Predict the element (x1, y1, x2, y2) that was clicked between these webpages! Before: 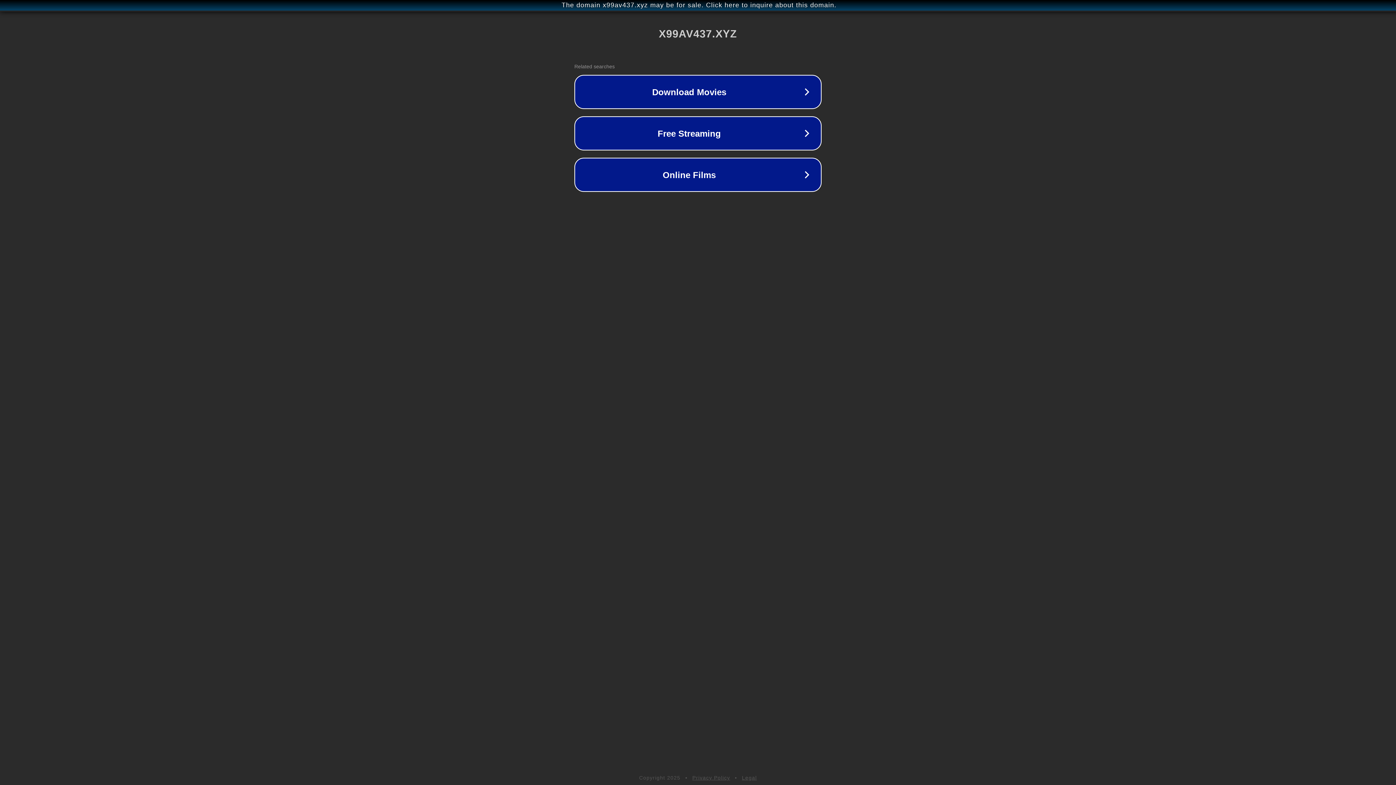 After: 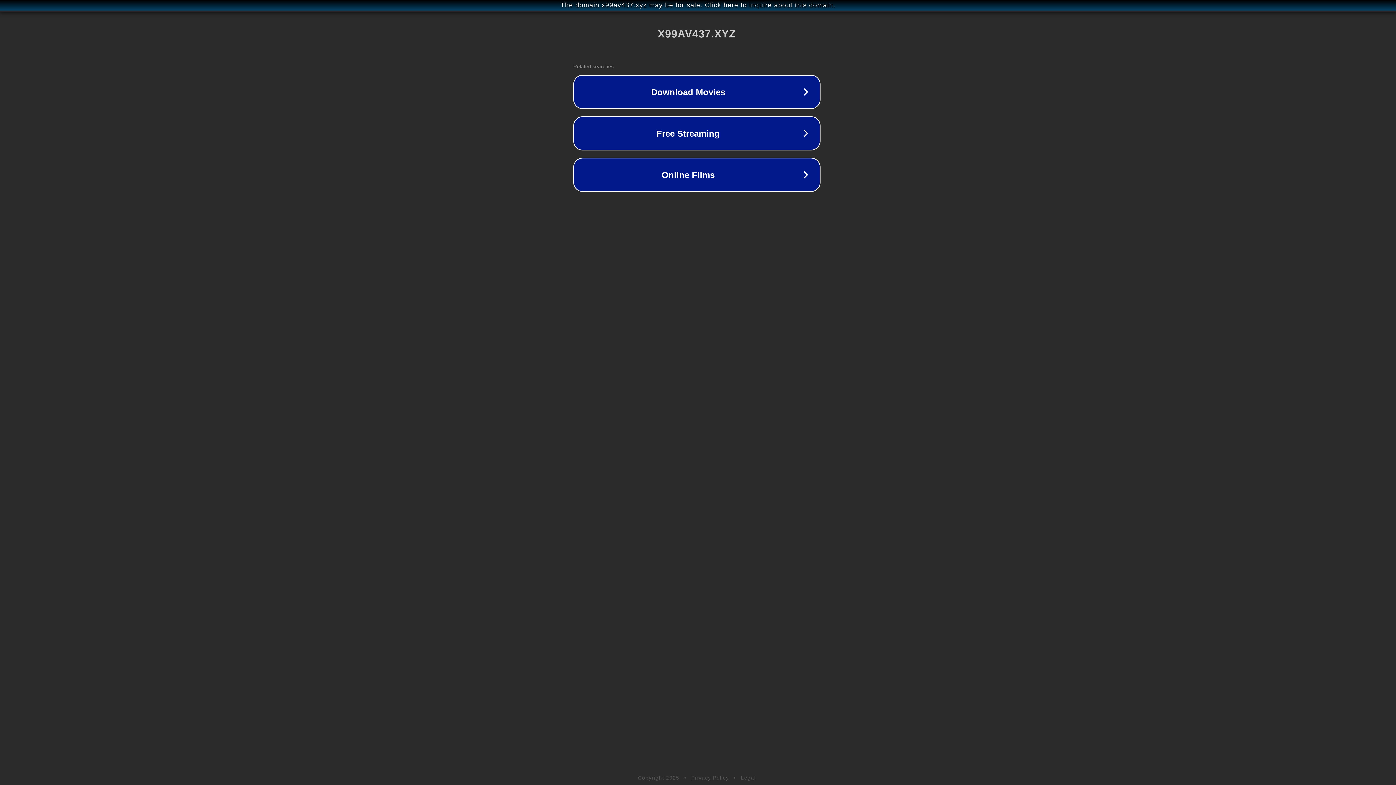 Action: bbox: (1, 1, 1397, 9) label: The domain x99av437.xyz may be for sale. Click here to inquire about this domain.